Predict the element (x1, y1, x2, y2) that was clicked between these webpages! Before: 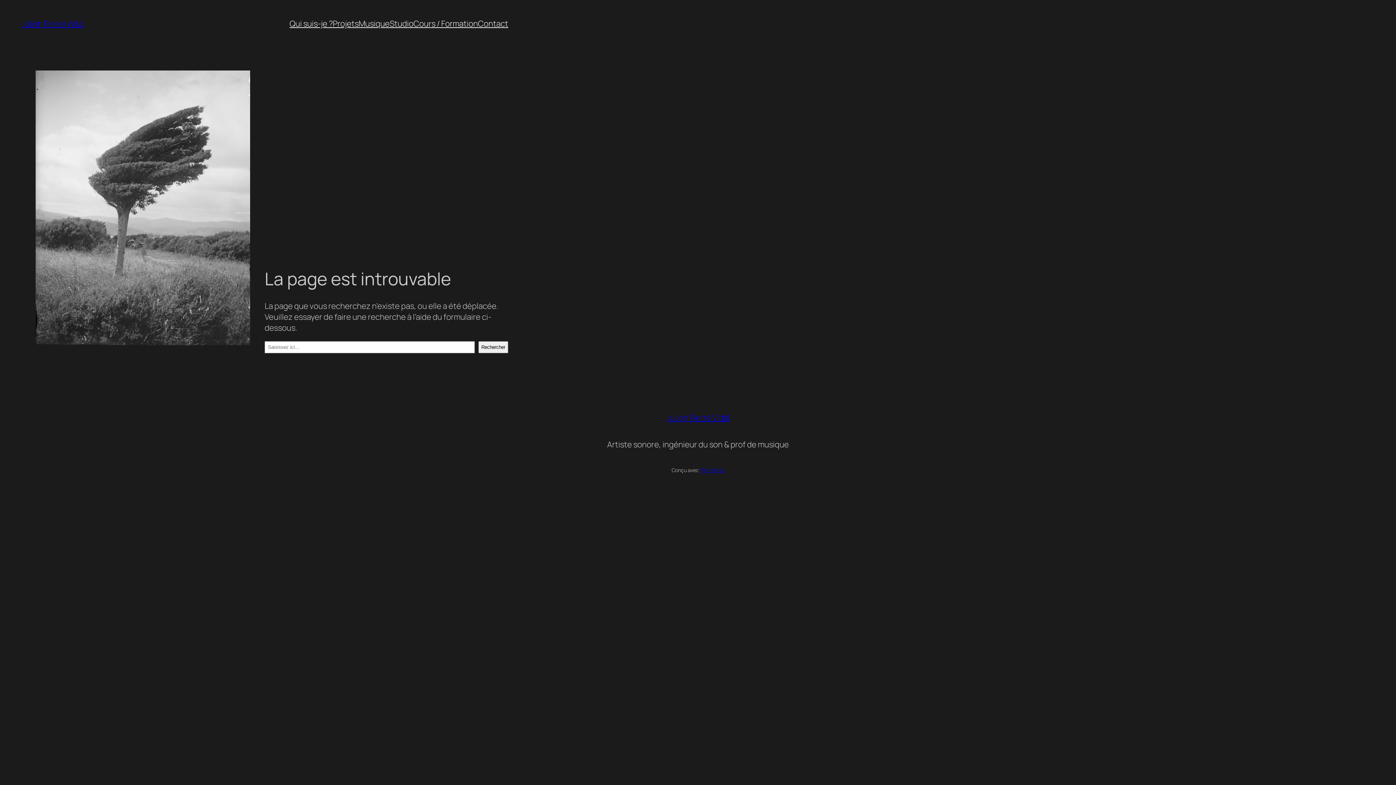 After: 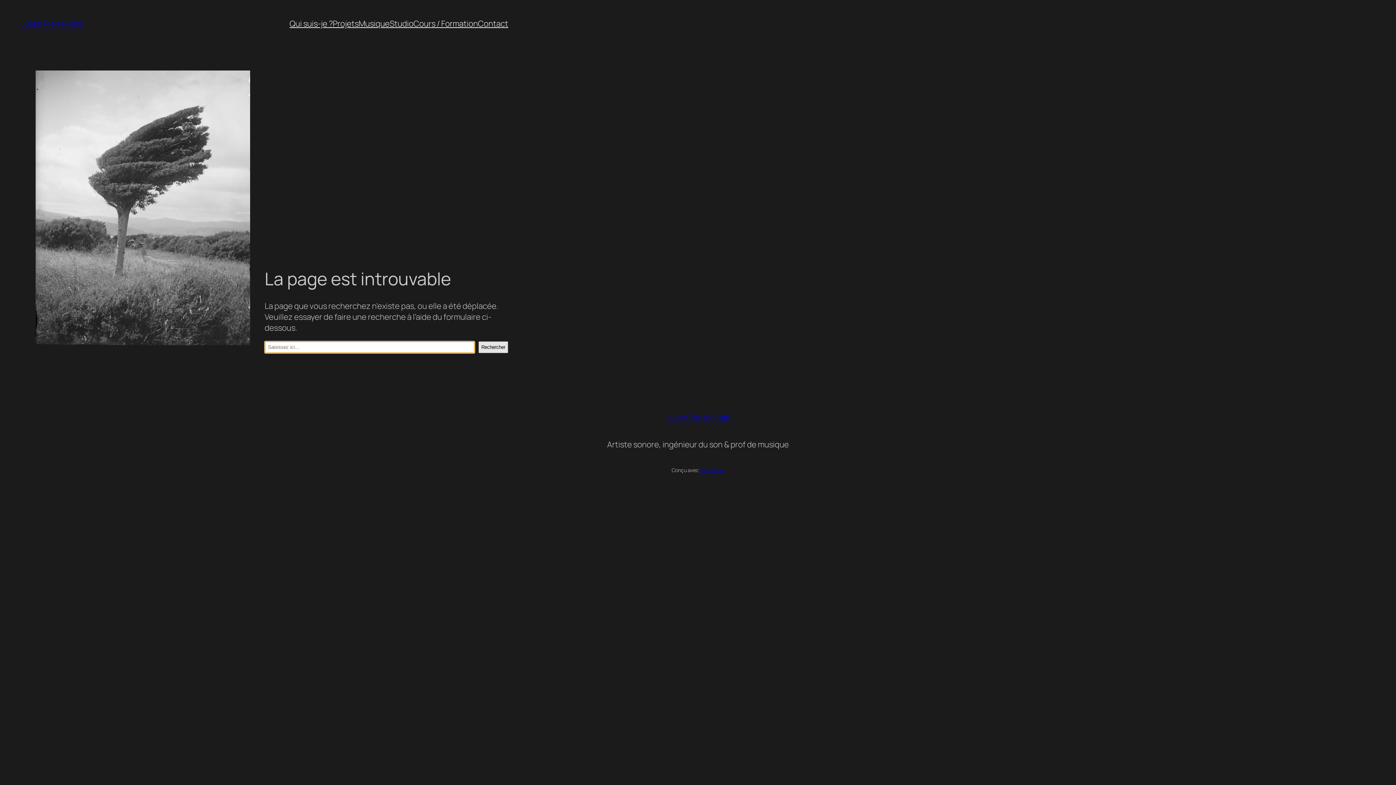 Action: label: Rechercher bbox: (478, 341, 508, 353)